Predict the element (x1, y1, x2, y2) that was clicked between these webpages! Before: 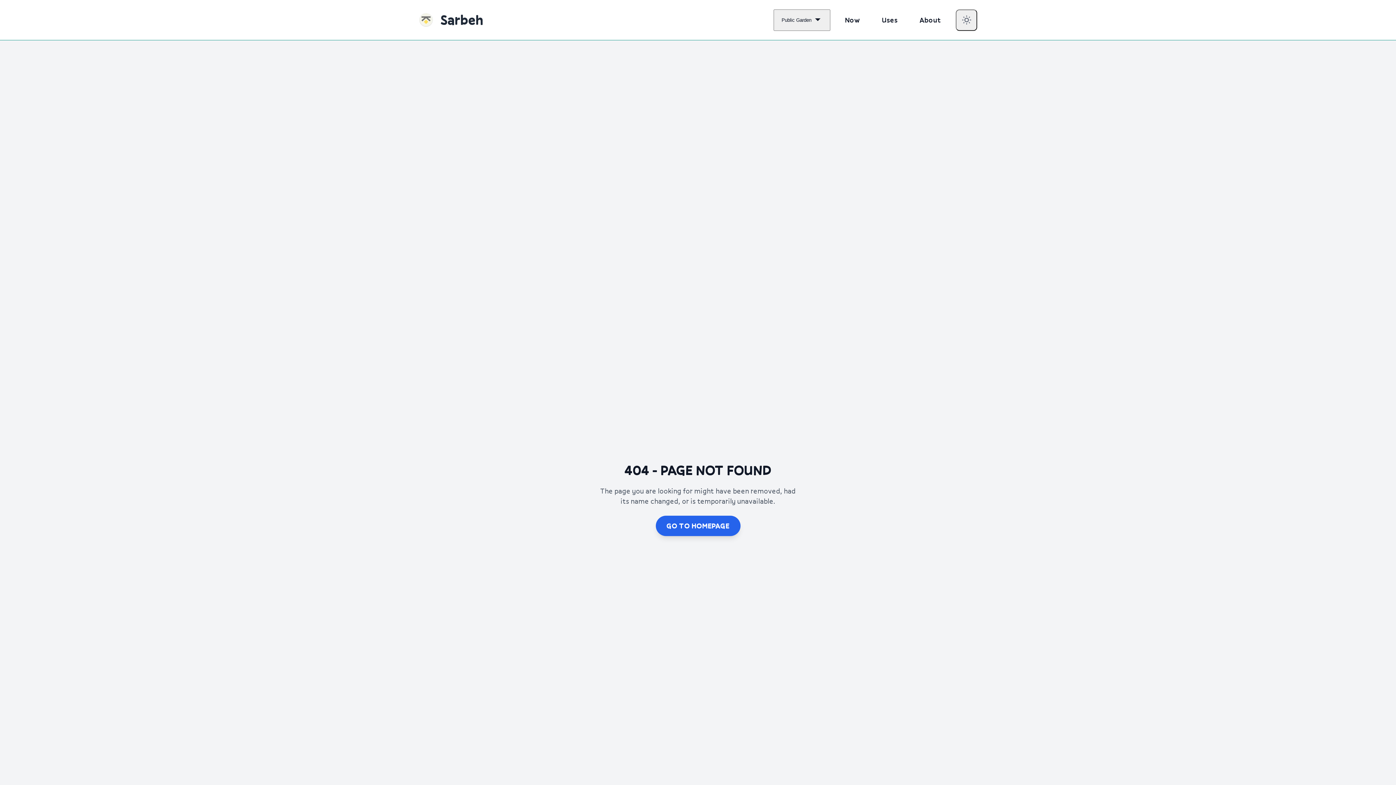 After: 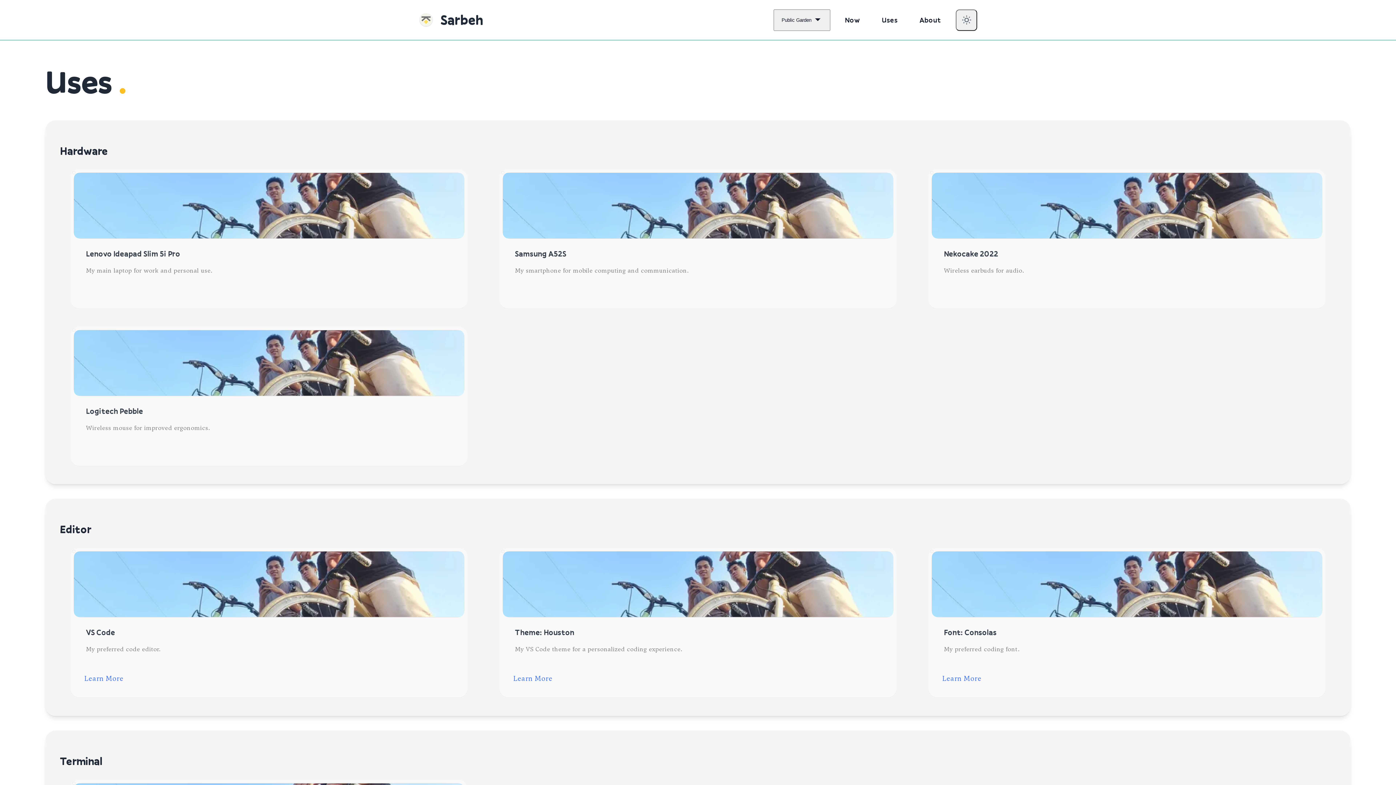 Action: bbox: (874, 9, 905, 30) label: Uses